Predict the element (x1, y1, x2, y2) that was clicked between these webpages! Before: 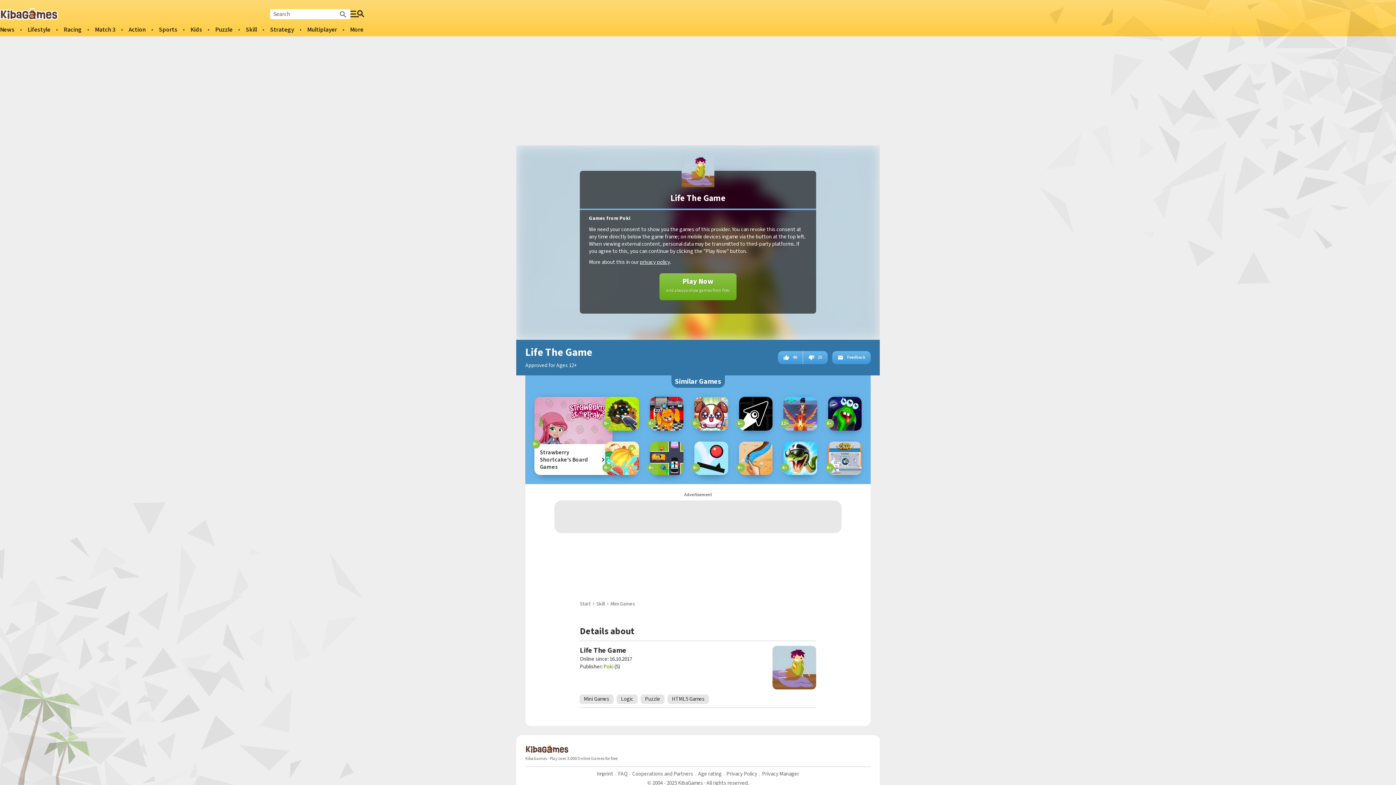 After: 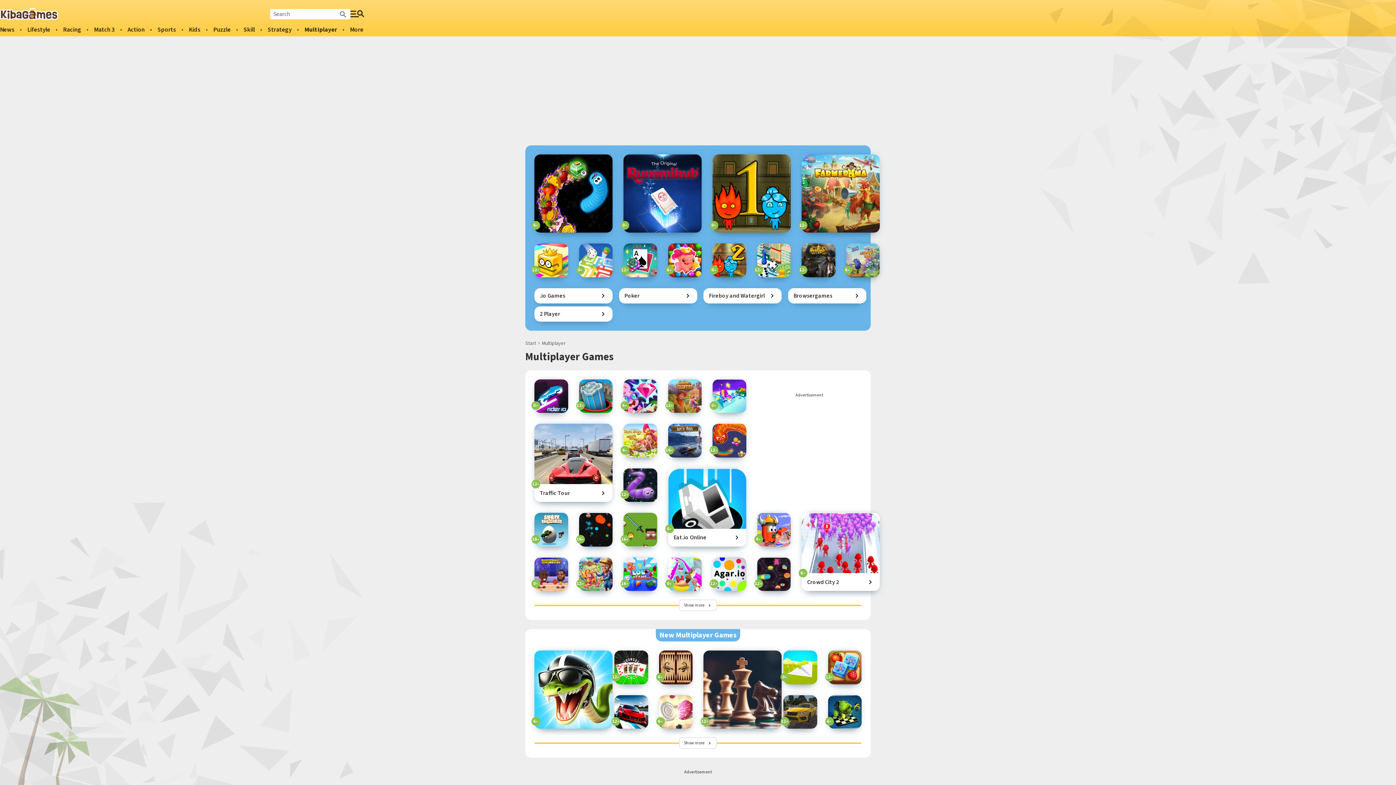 Action: label: Multiplayer bbox: (307, 25, 337, 34)